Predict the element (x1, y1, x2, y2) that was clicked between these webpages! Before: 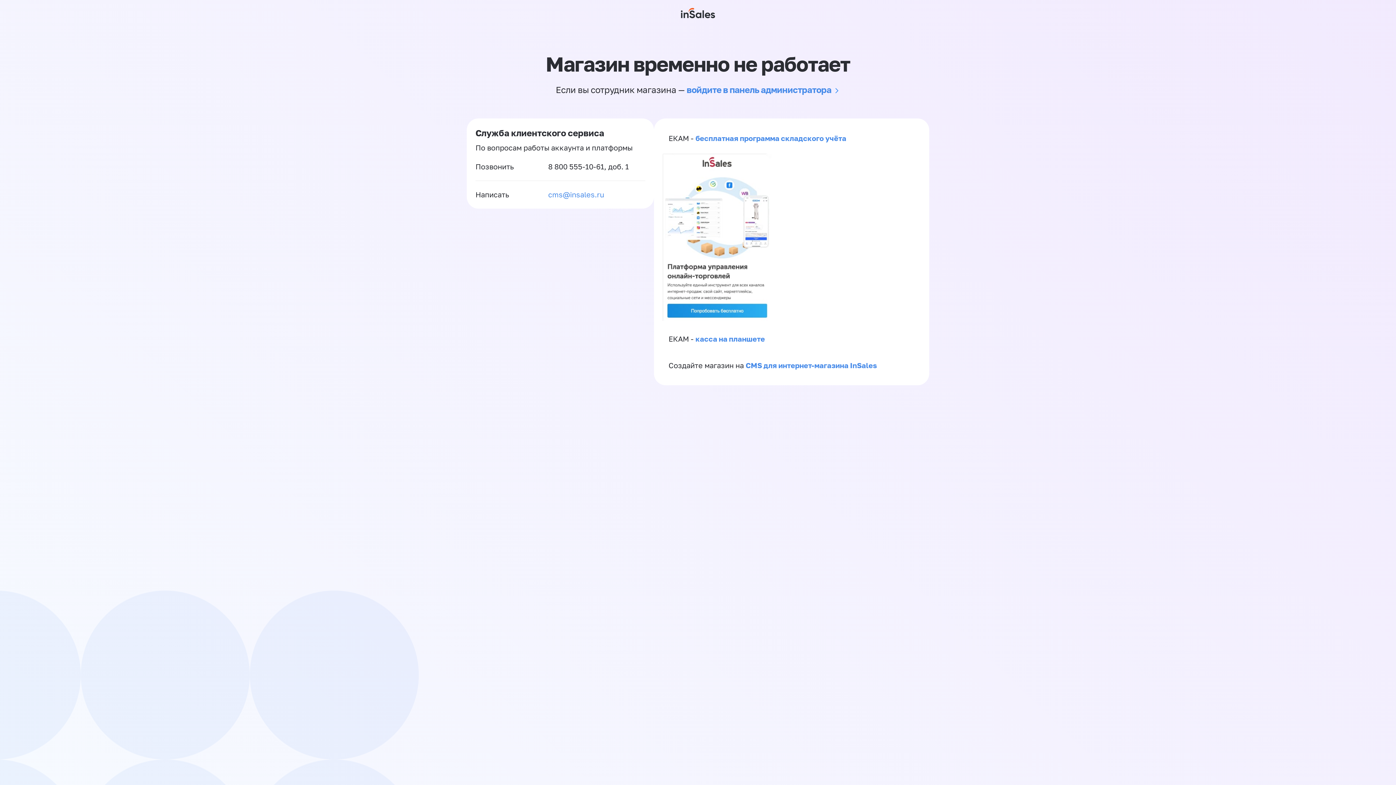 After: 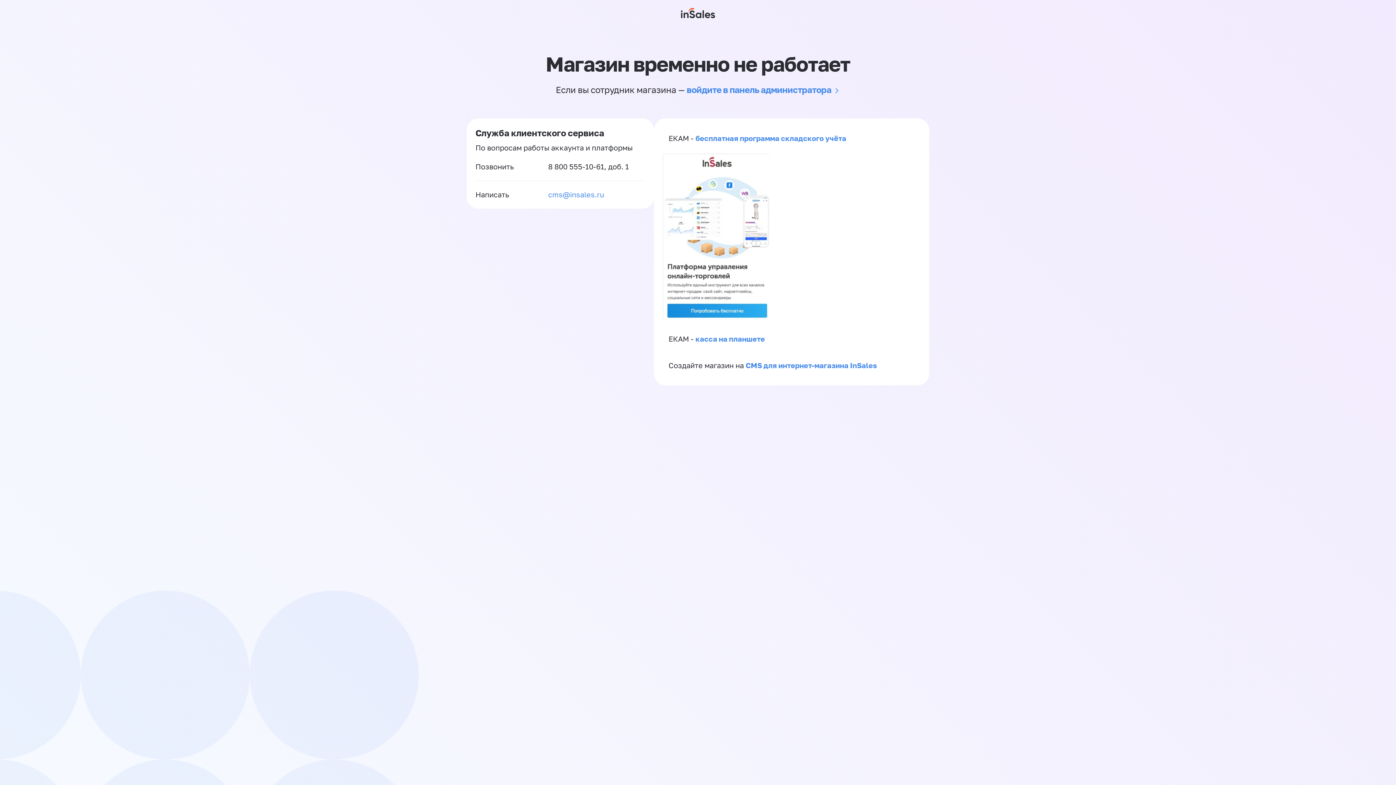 Action: bbox: (548, 189, 604, 200) label: cms@insales.ru